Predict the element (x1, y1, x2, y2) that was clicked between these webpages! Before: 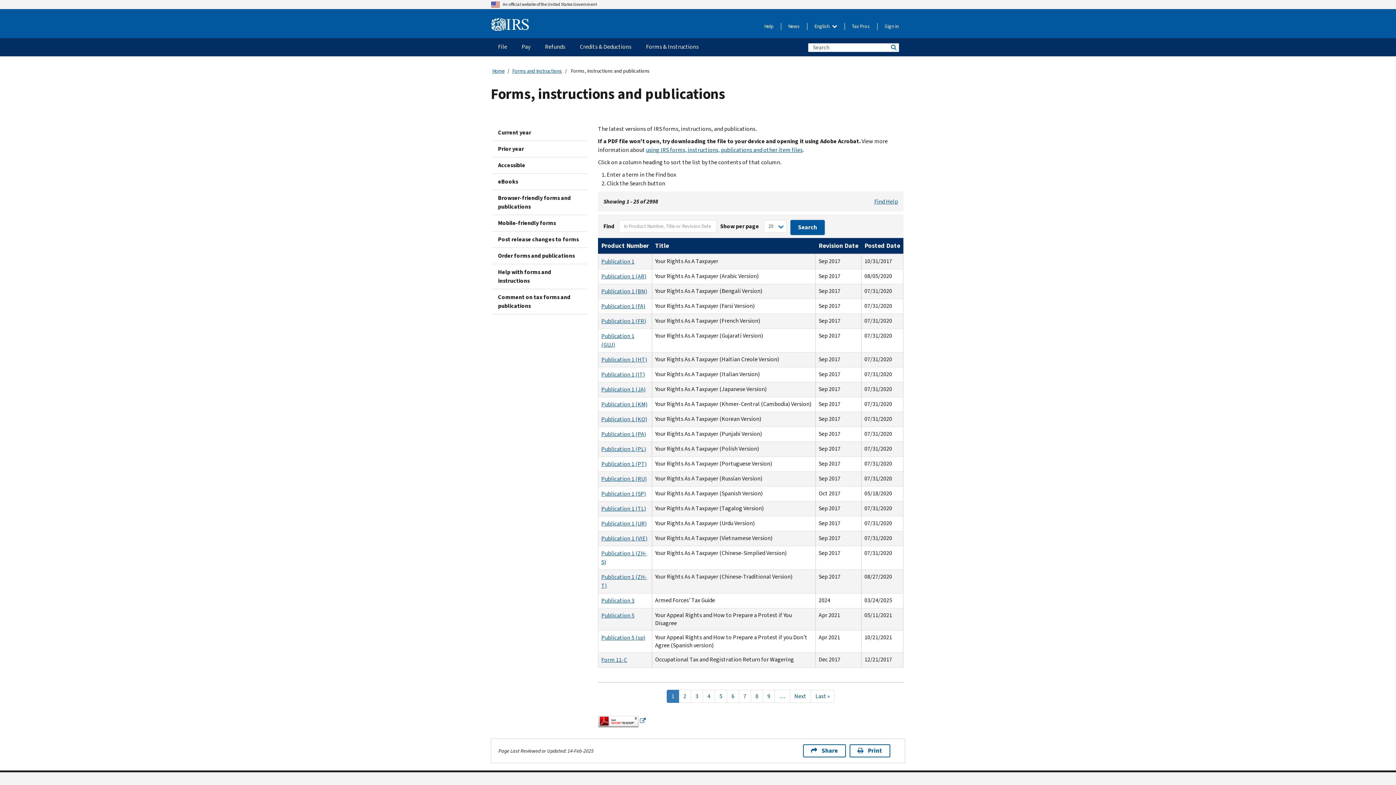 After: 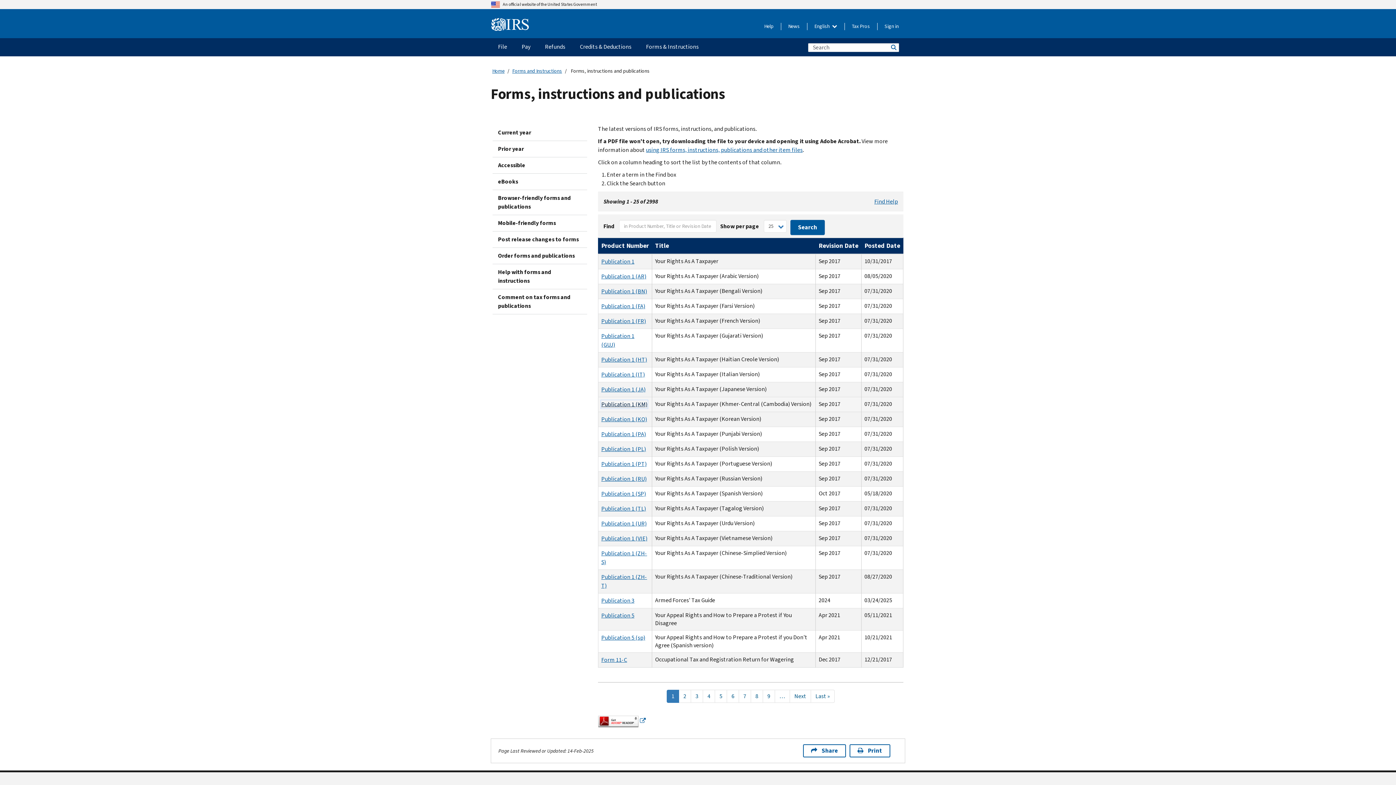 Action: label: Publication 1 (KM) bbox: (601, 400, 647, 408)